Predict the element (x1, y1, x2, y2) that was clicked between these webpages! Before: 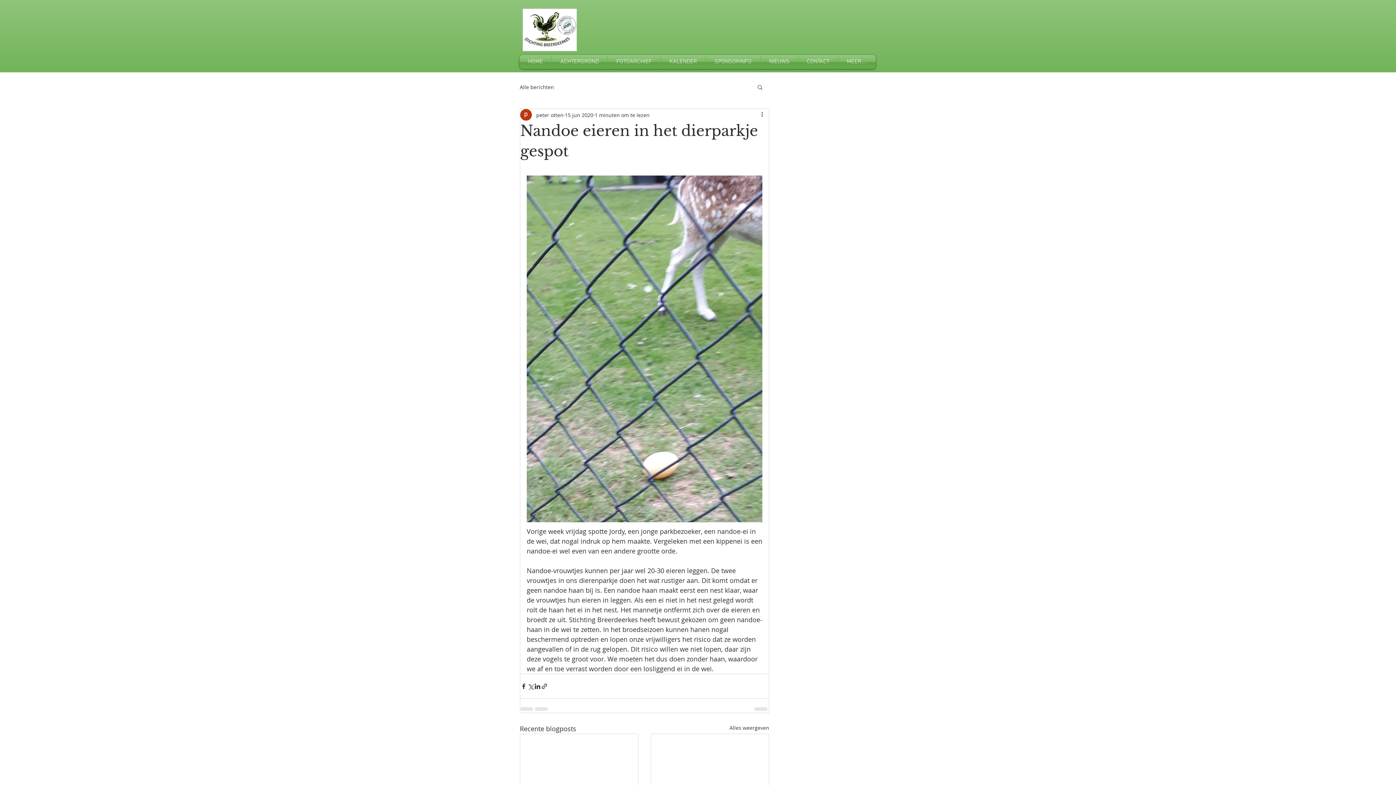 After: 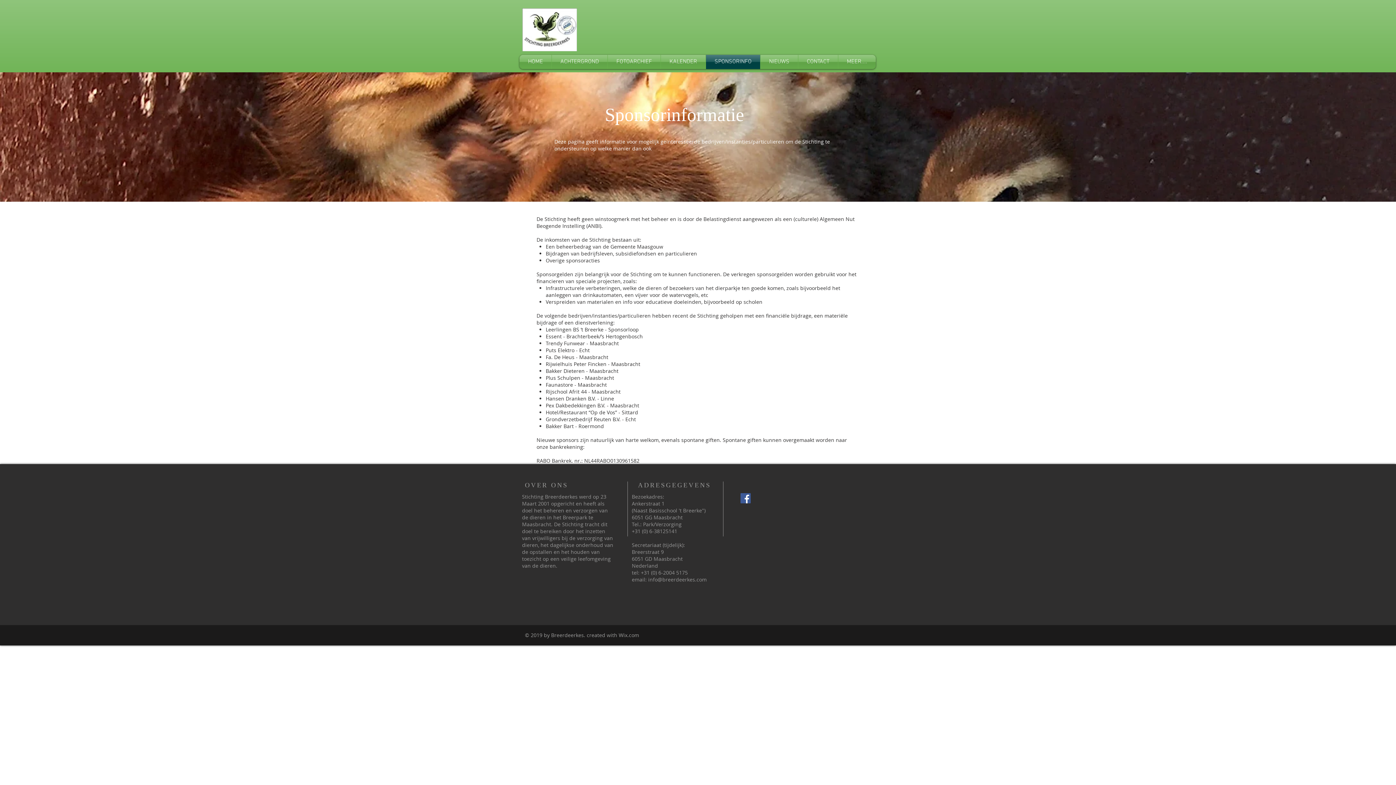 Action: label: SPONSORINFO bbox: (706, 54, 760, 69)